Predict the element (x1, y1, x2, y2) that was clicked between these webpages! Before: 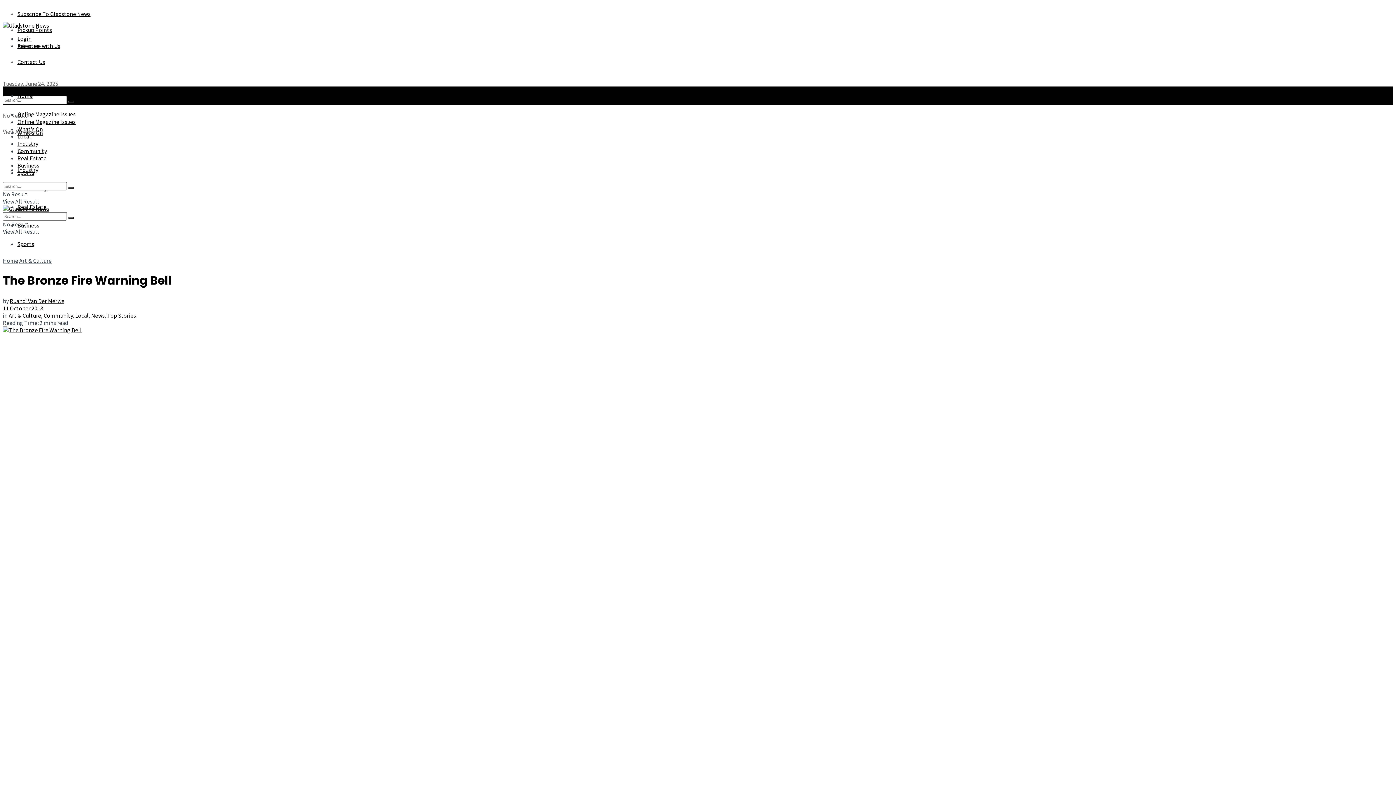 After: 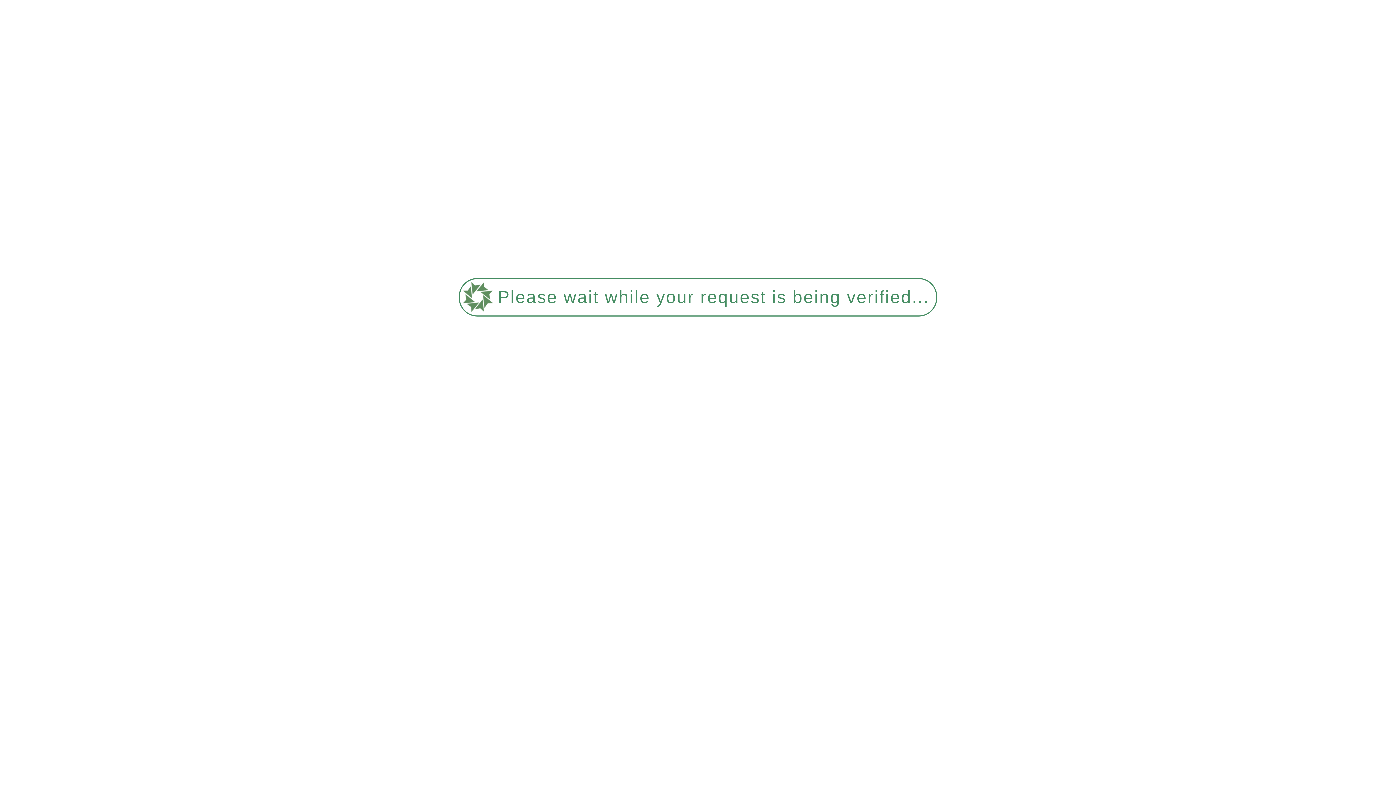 Action: label: Search Button bbox: (68, 186, 73, 189)